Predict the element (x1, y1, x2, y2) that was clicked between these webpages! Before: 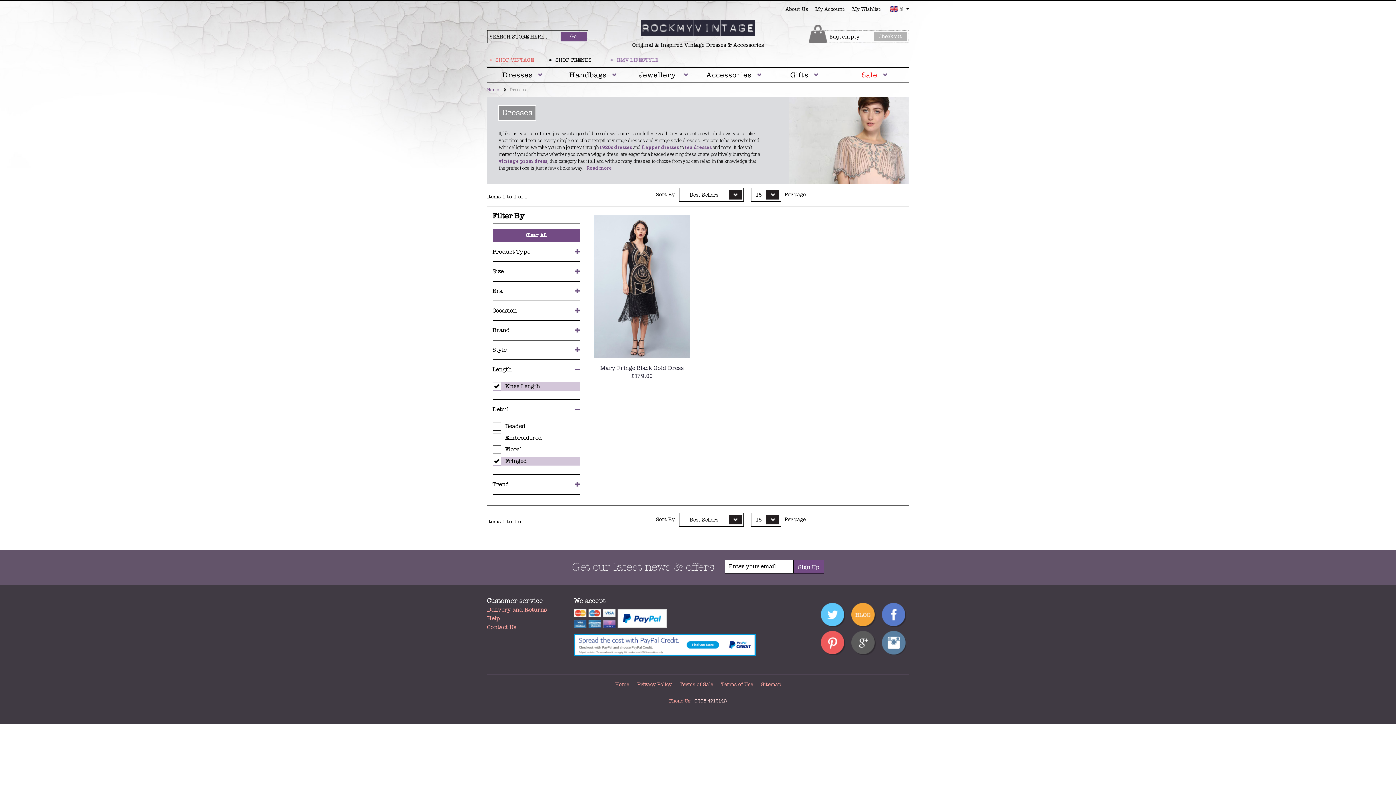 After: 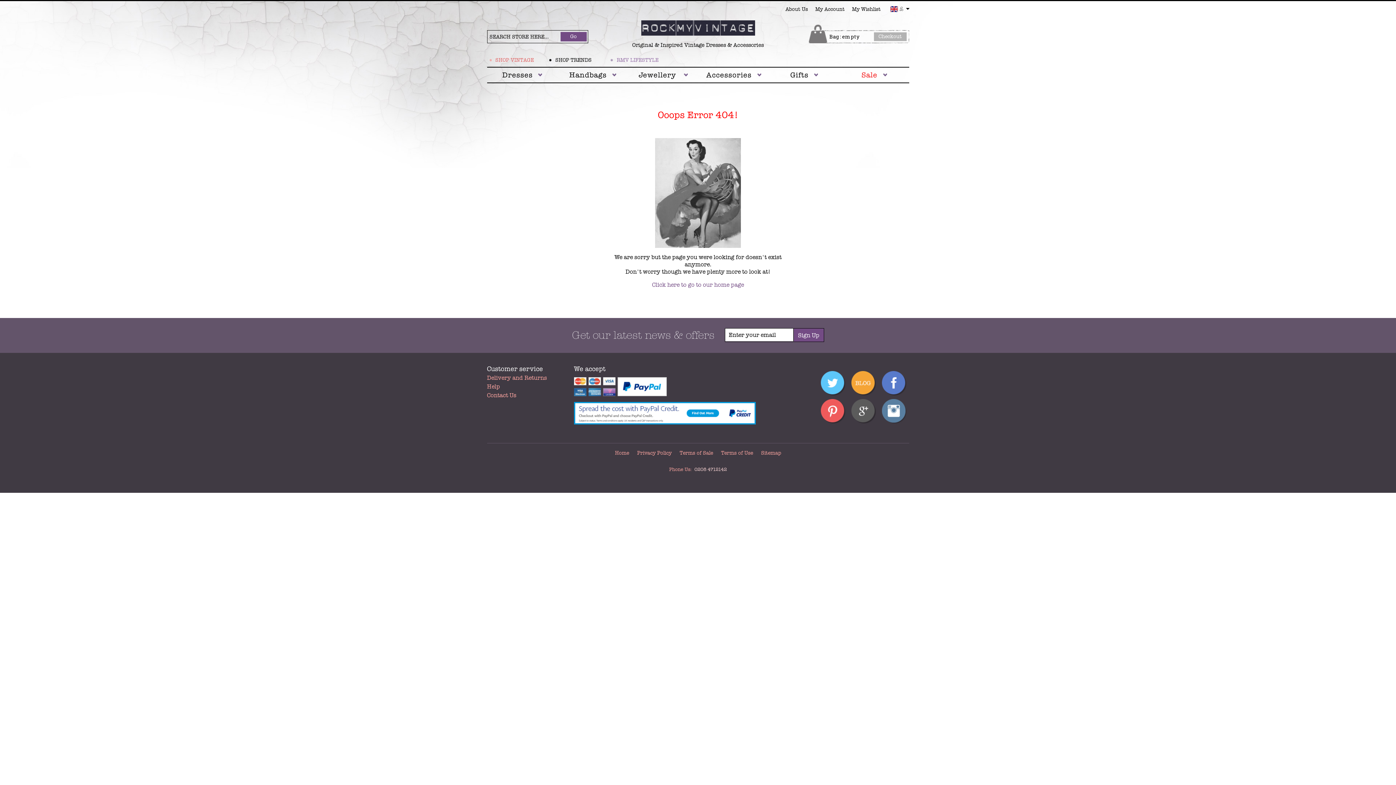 Action: label: Jewellery  bbox: (628, 67, 698, 83)